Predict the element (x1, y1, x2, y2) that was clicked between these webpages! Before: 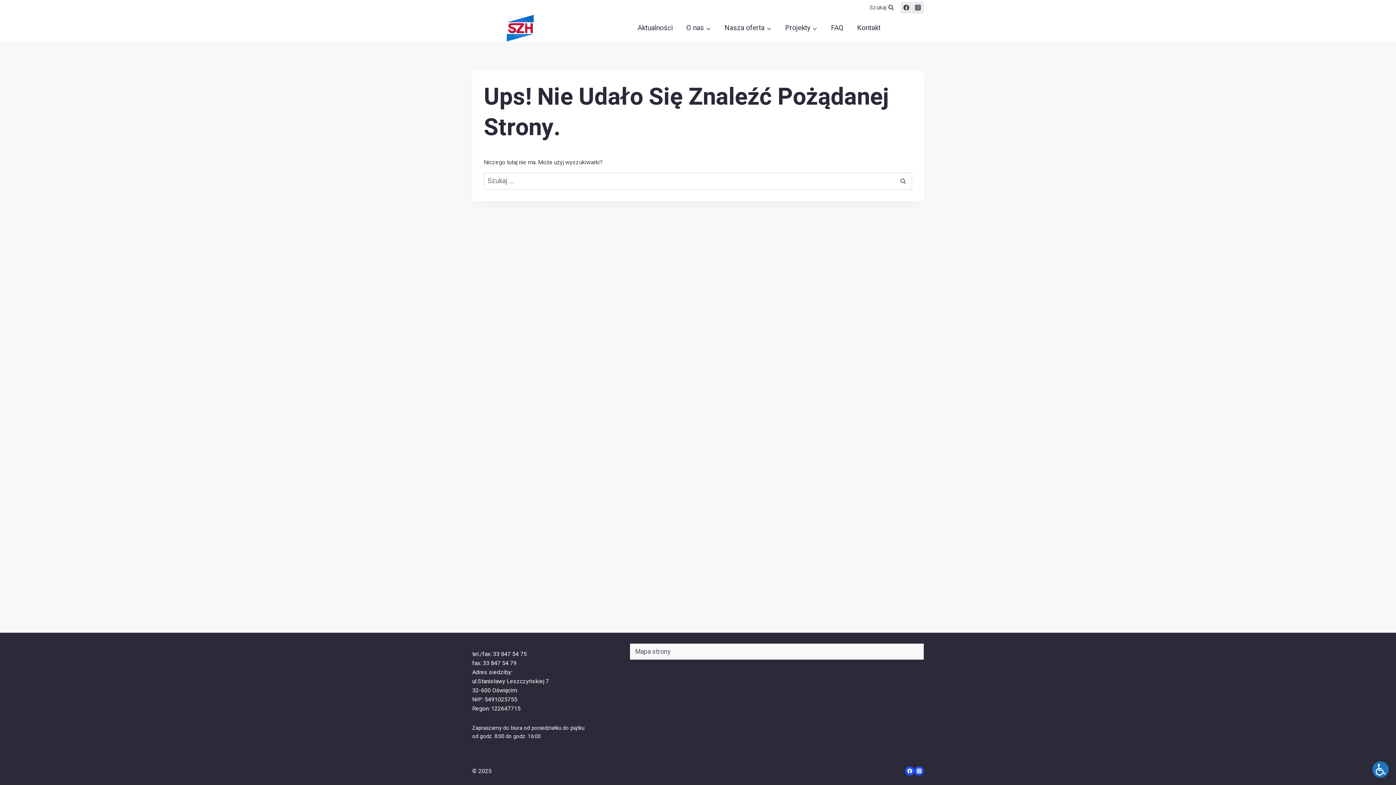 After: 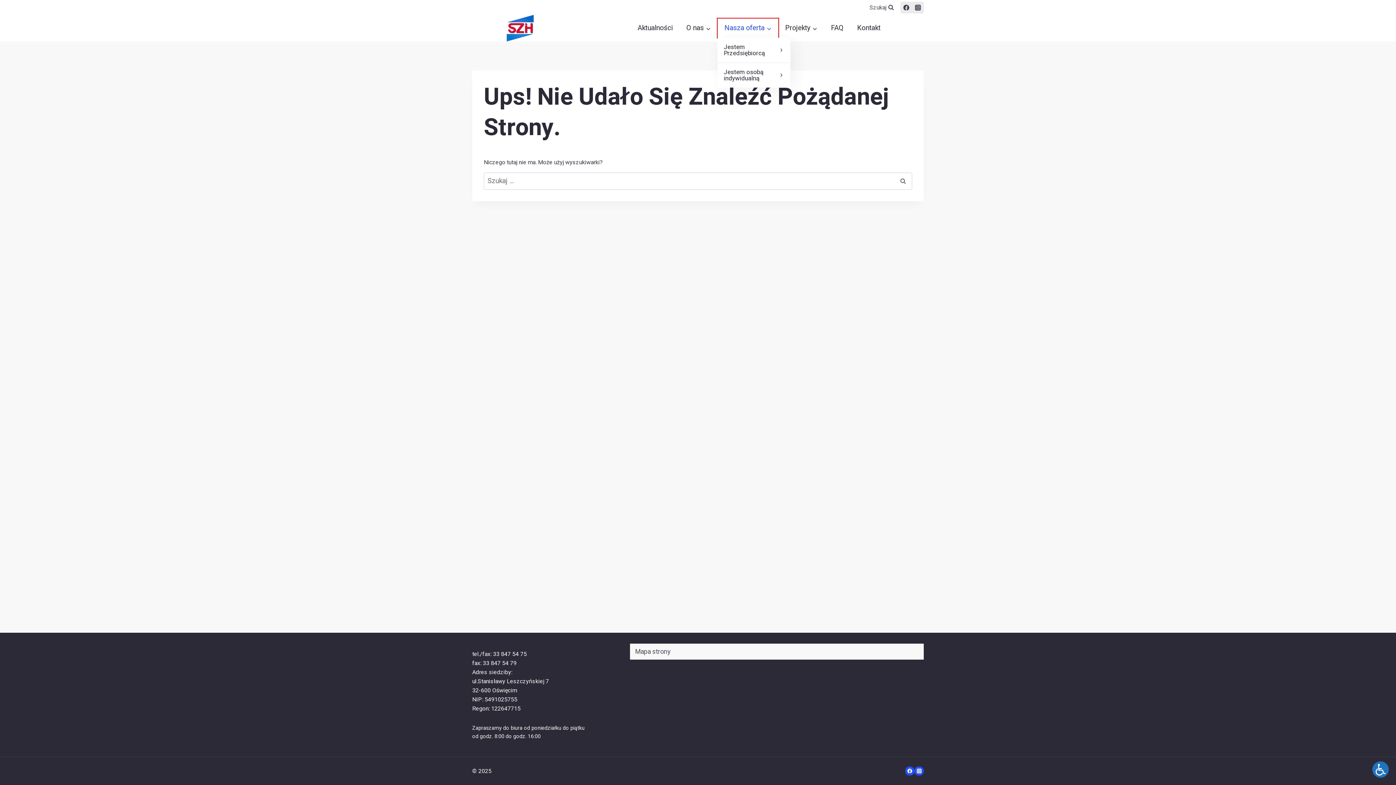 Action: label: Nasza oferta bbox: (717, 18, 778, 37)